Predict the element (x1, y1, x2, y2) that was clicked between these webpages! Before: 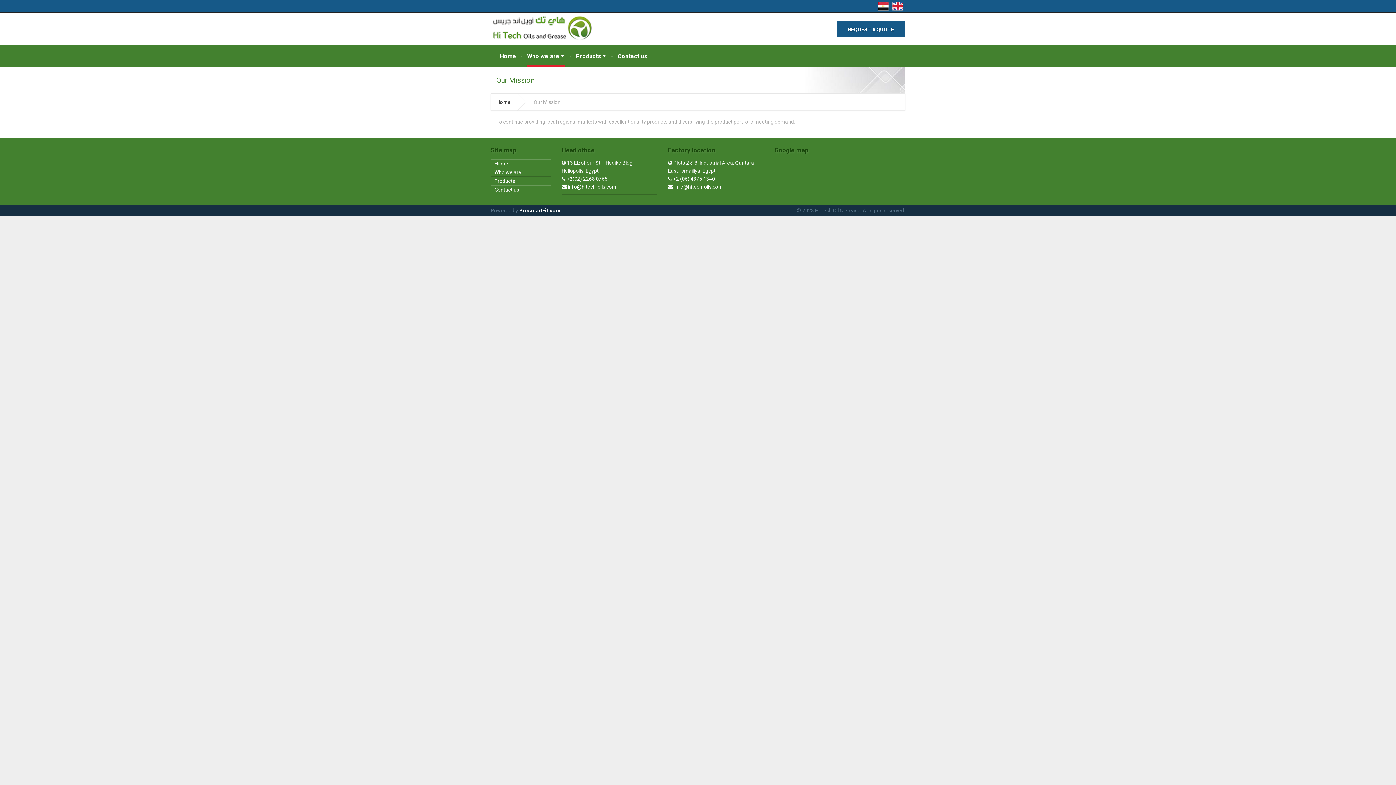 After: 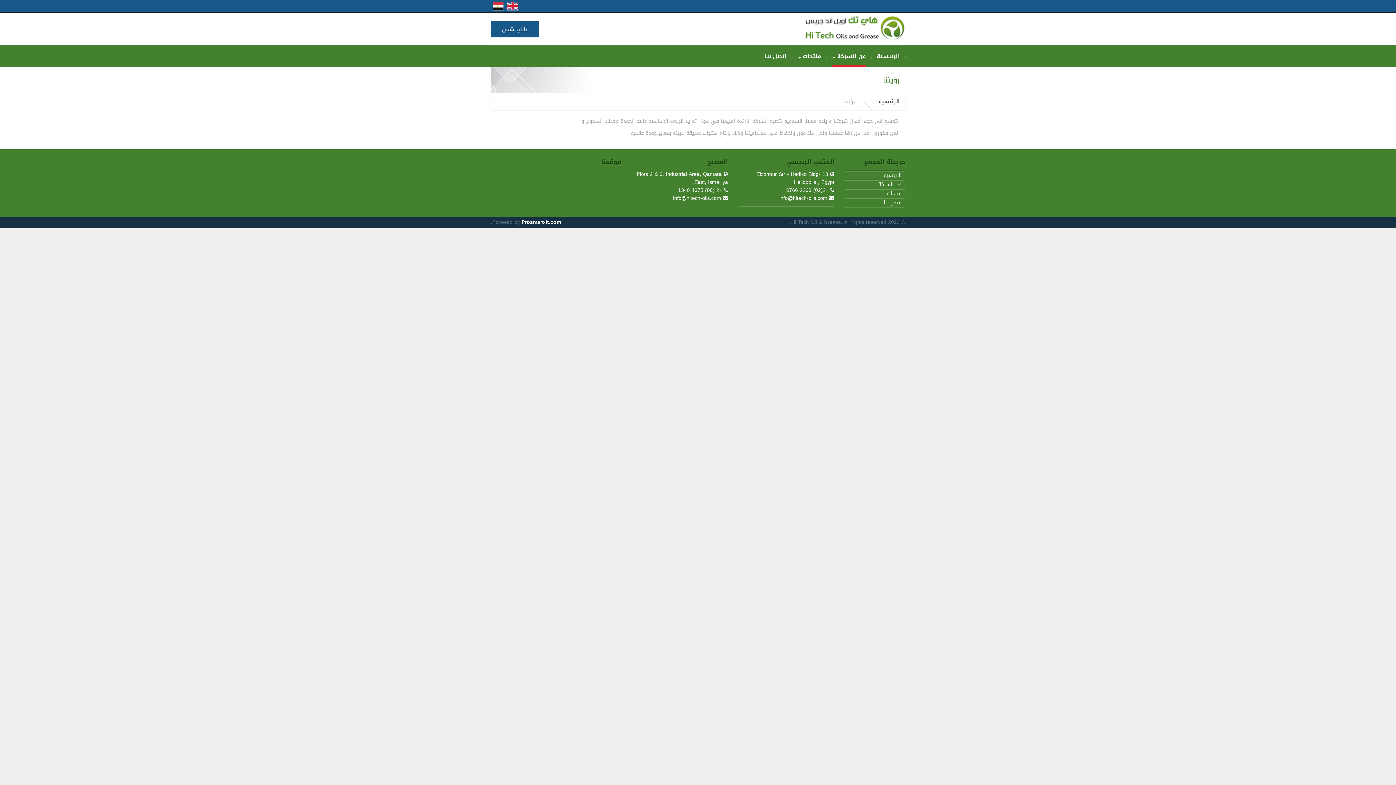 Action: bbox: (878, 3, 889, 8)